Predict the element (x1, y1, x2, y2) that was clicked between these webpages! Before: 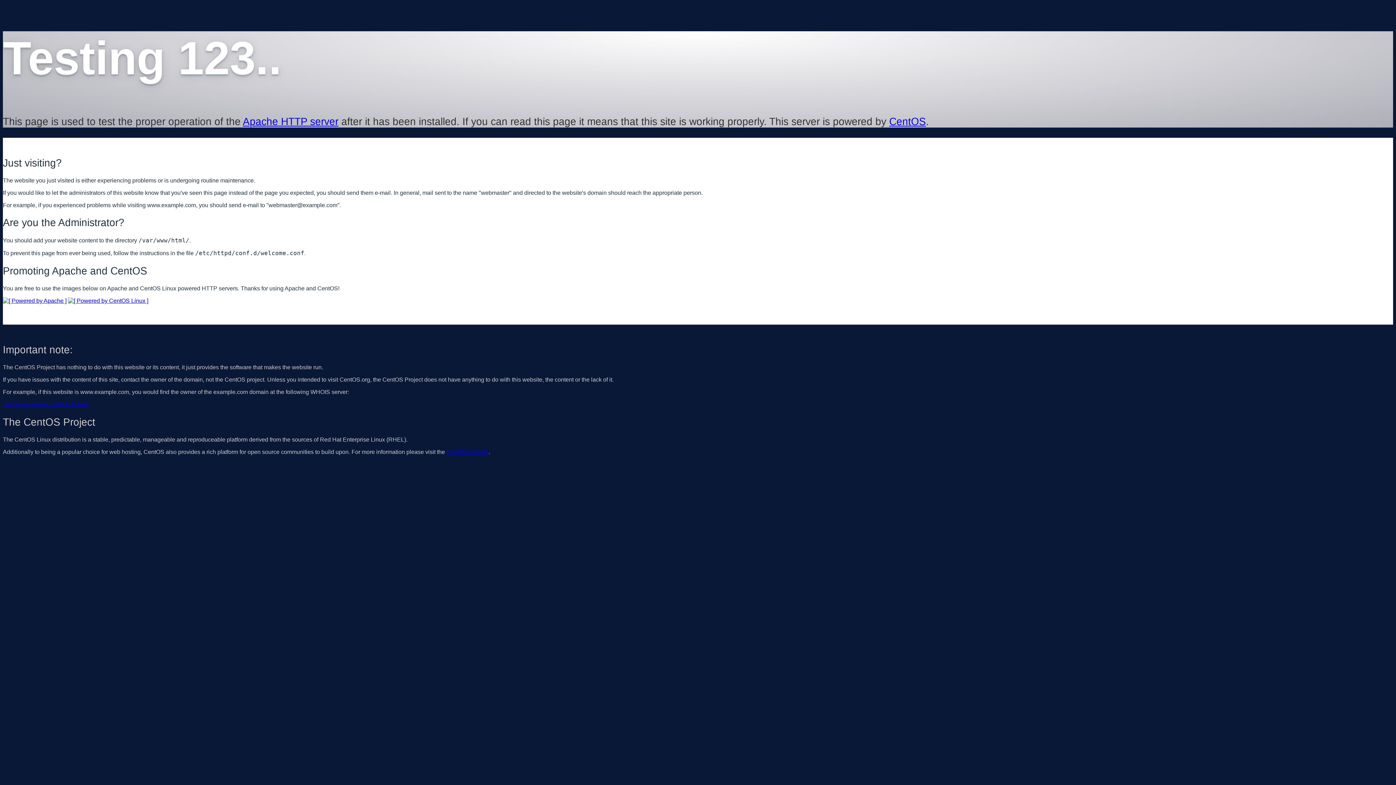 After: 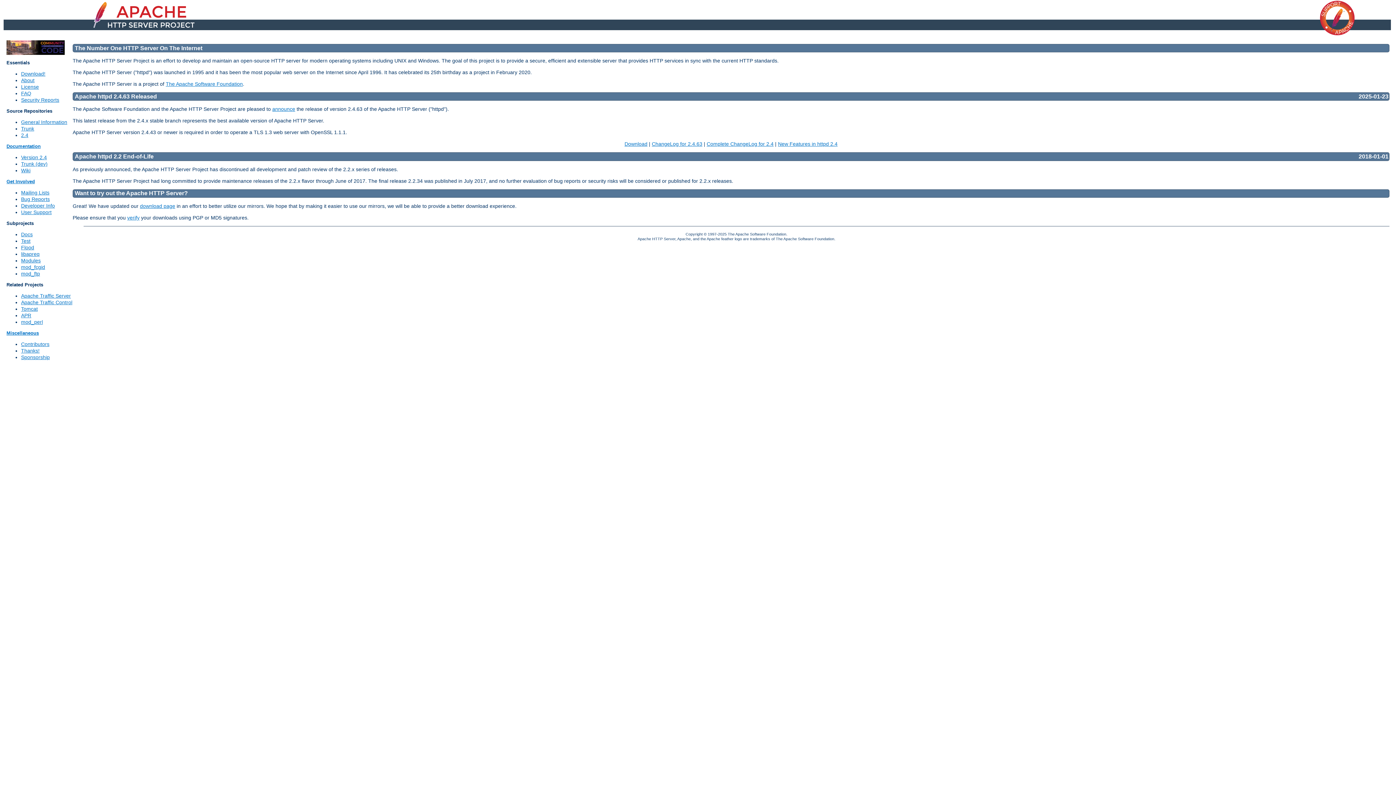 Action: bbox: (2, 297, 66, 303)